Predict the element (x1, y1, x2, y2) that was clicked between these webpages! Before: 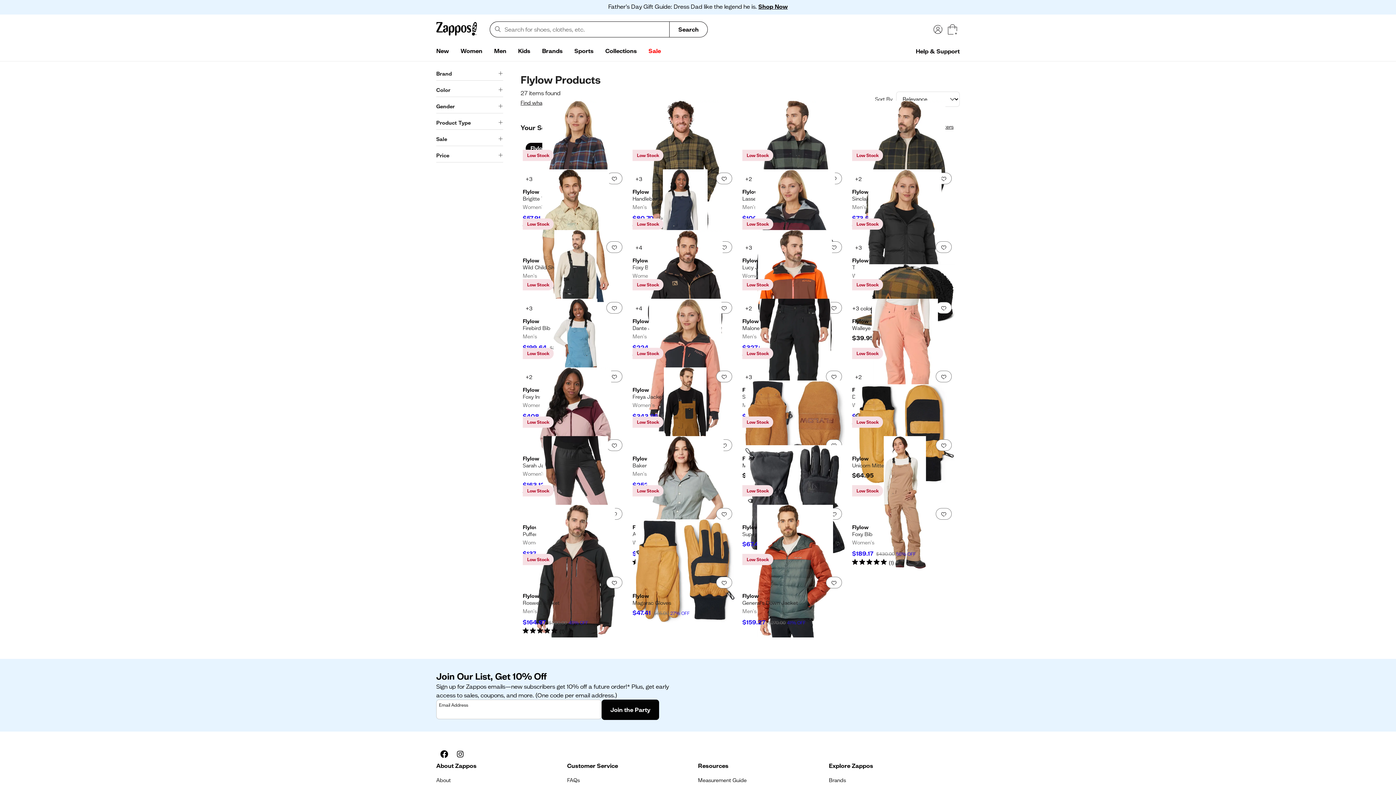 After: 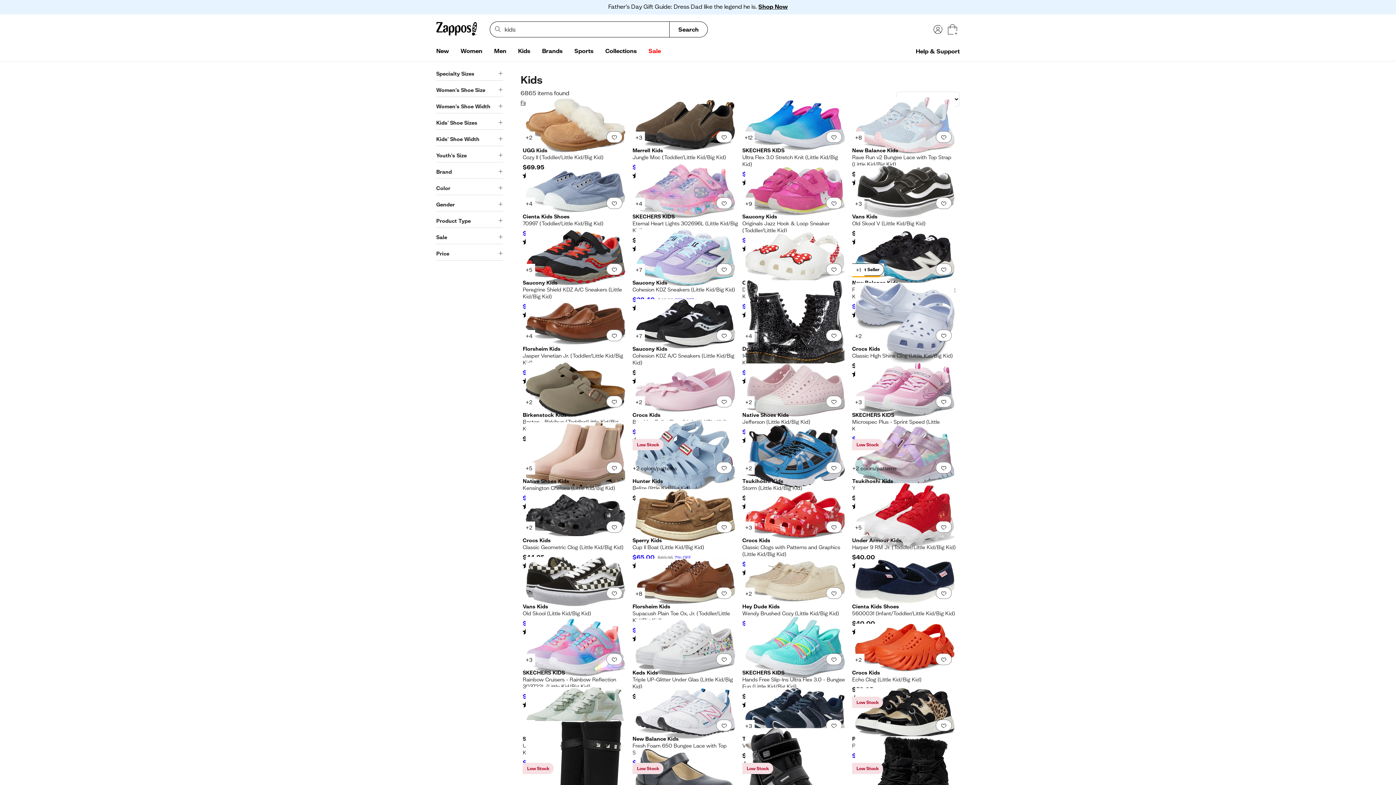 Action: label: Kids bbox: (512, 44, 536, 58)